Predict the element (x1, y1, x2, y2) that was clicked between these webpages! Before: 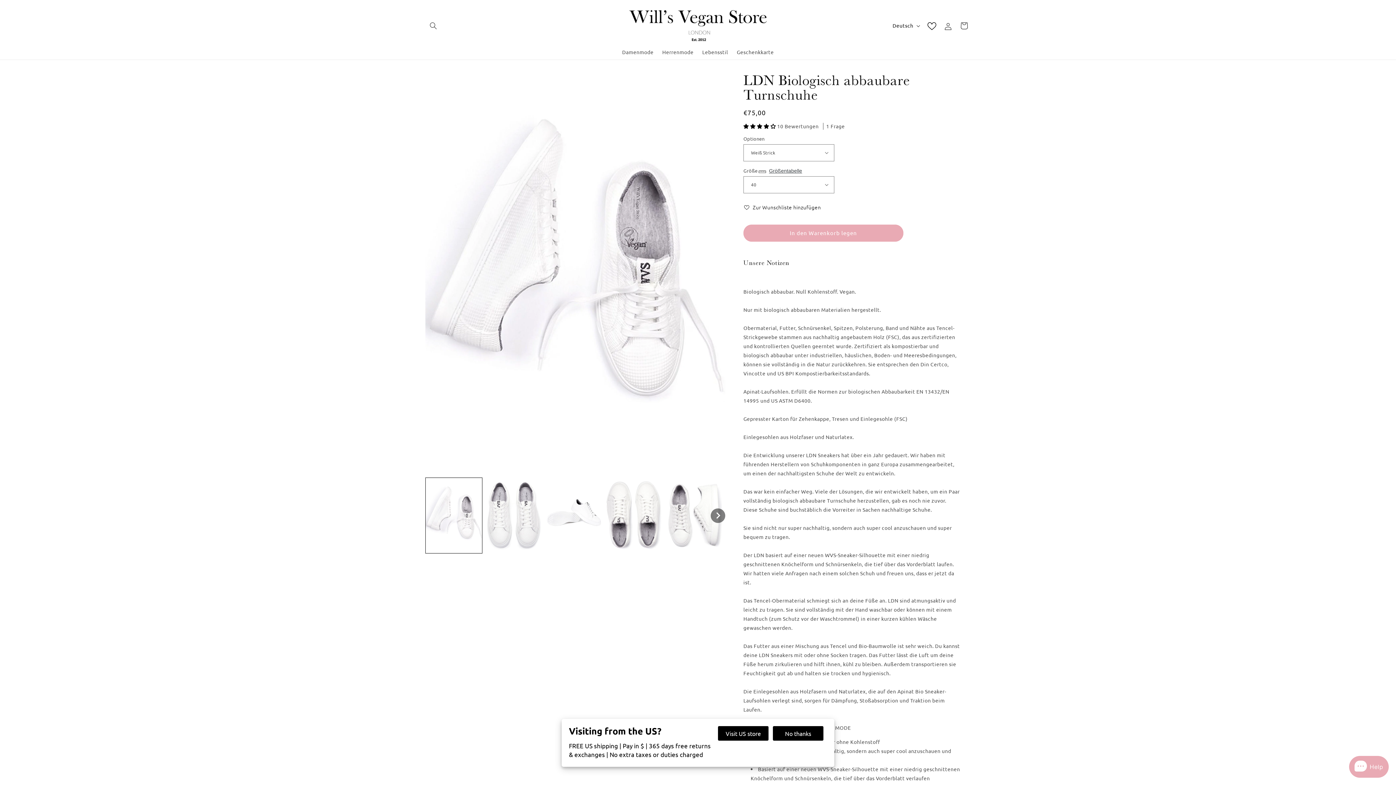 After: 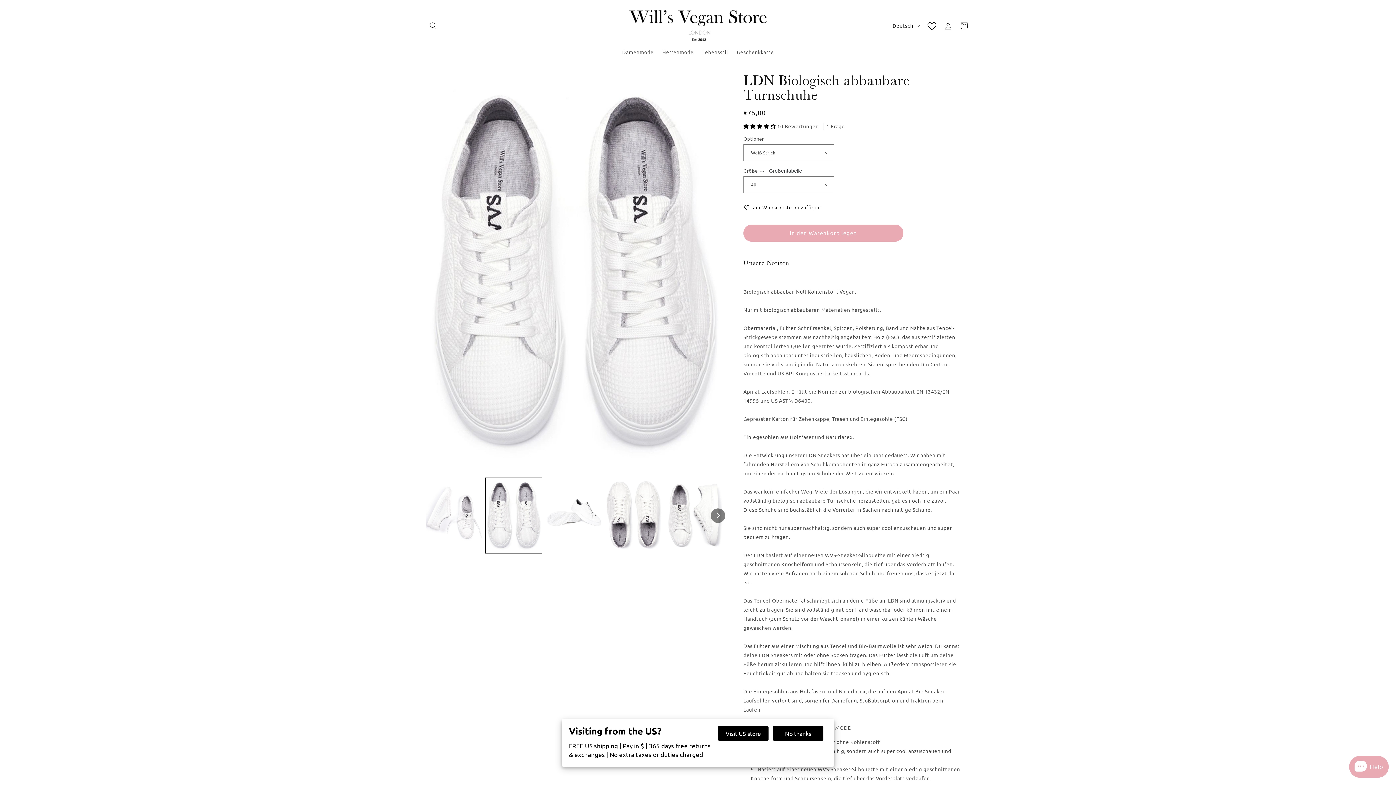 Action: bbox: (485, 477, 542, 553)